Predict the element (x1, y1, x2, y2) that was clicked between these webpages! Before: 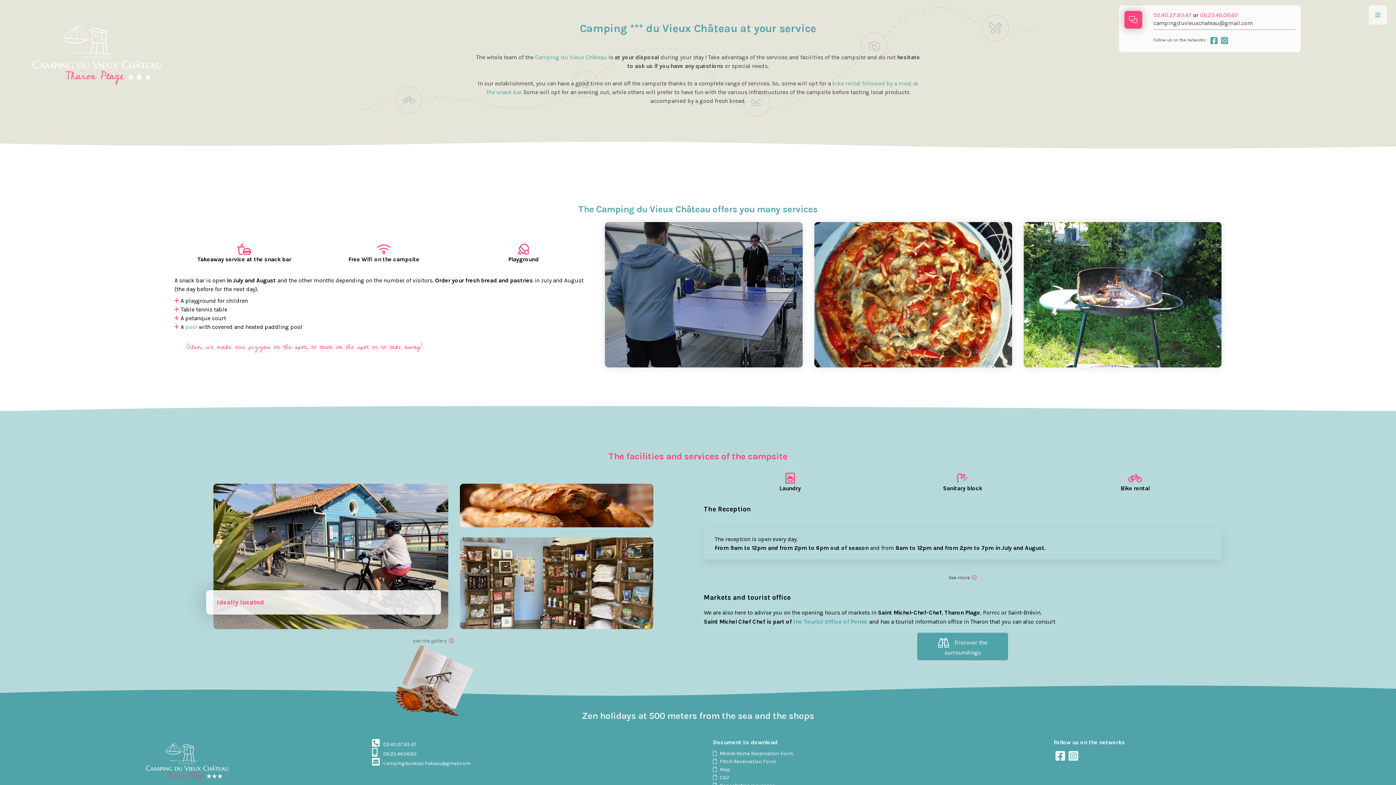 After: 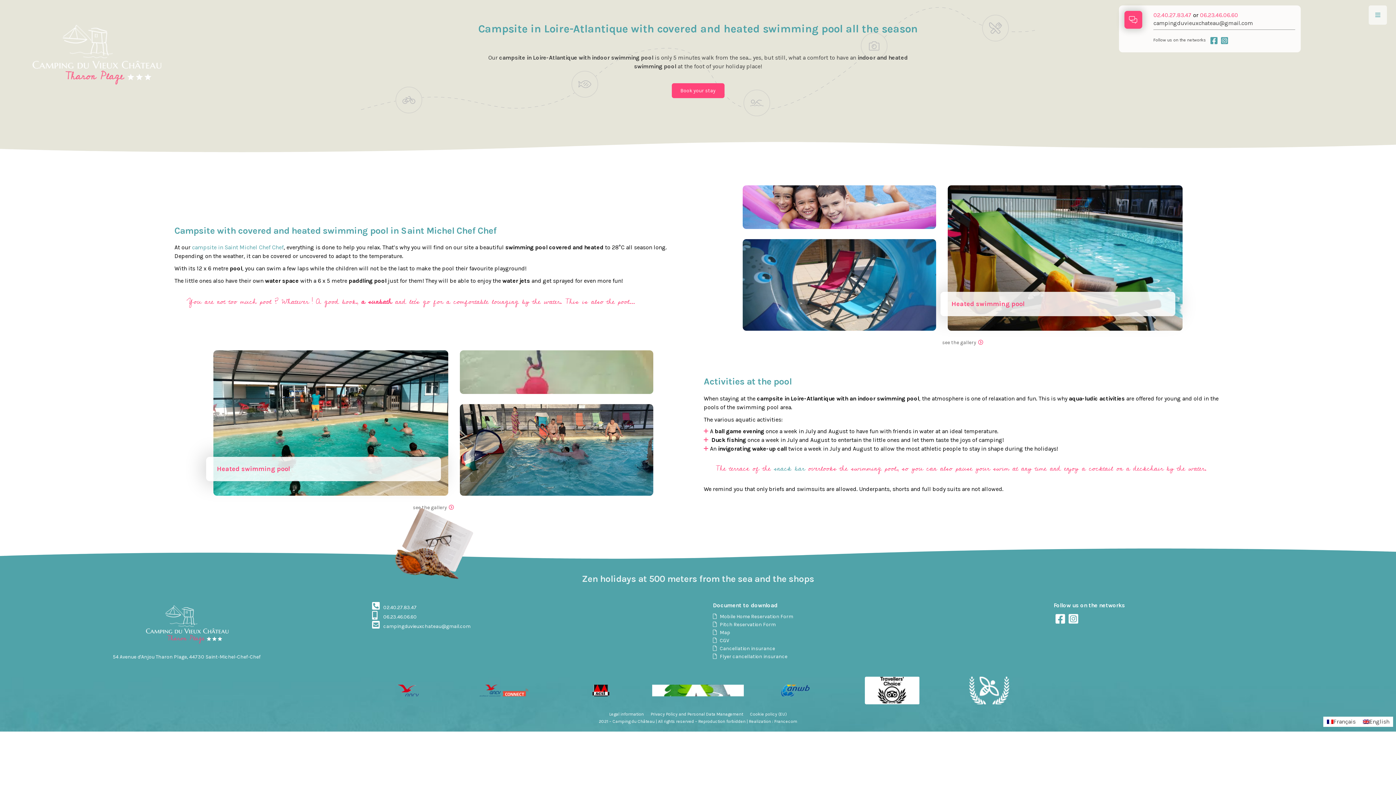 Action: bbox: (185, 323, 198, 330) label: pool 